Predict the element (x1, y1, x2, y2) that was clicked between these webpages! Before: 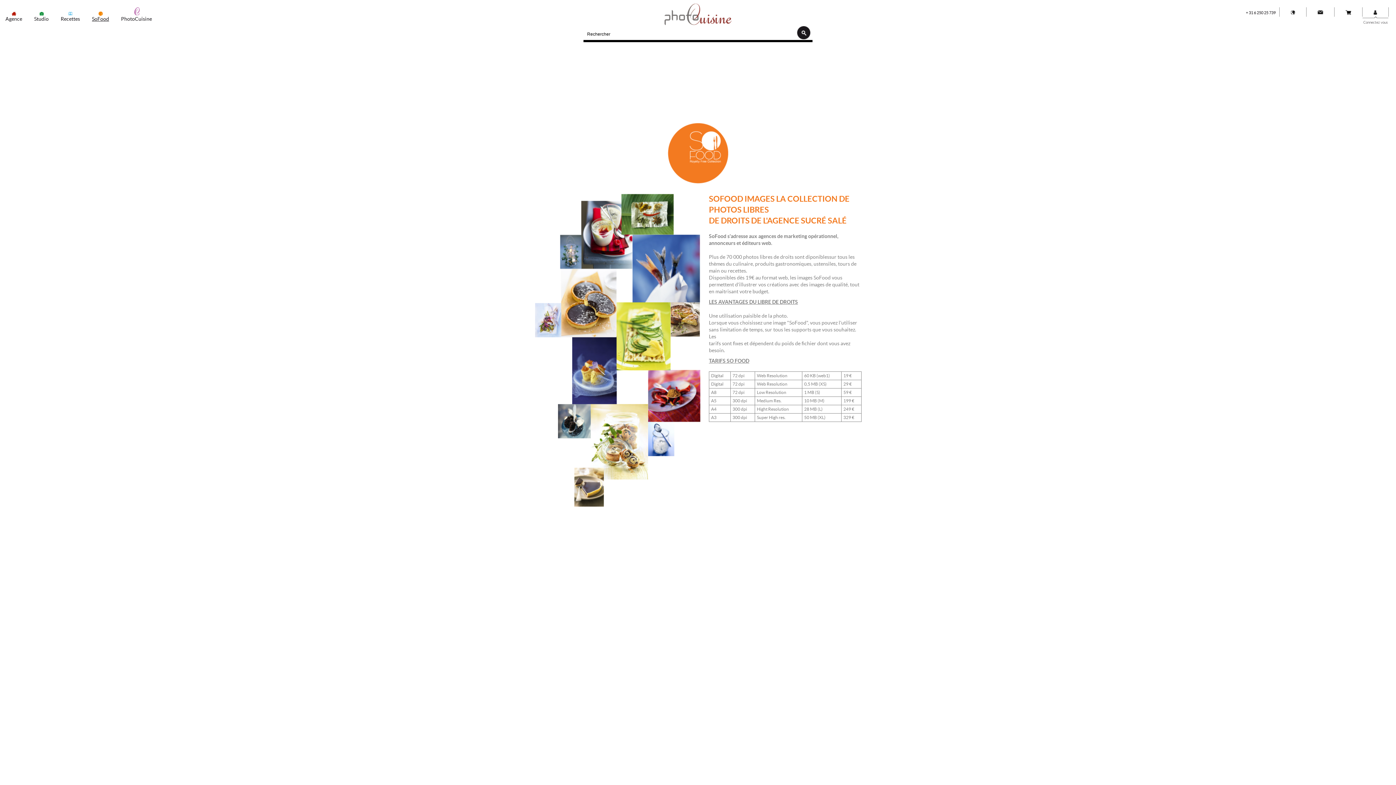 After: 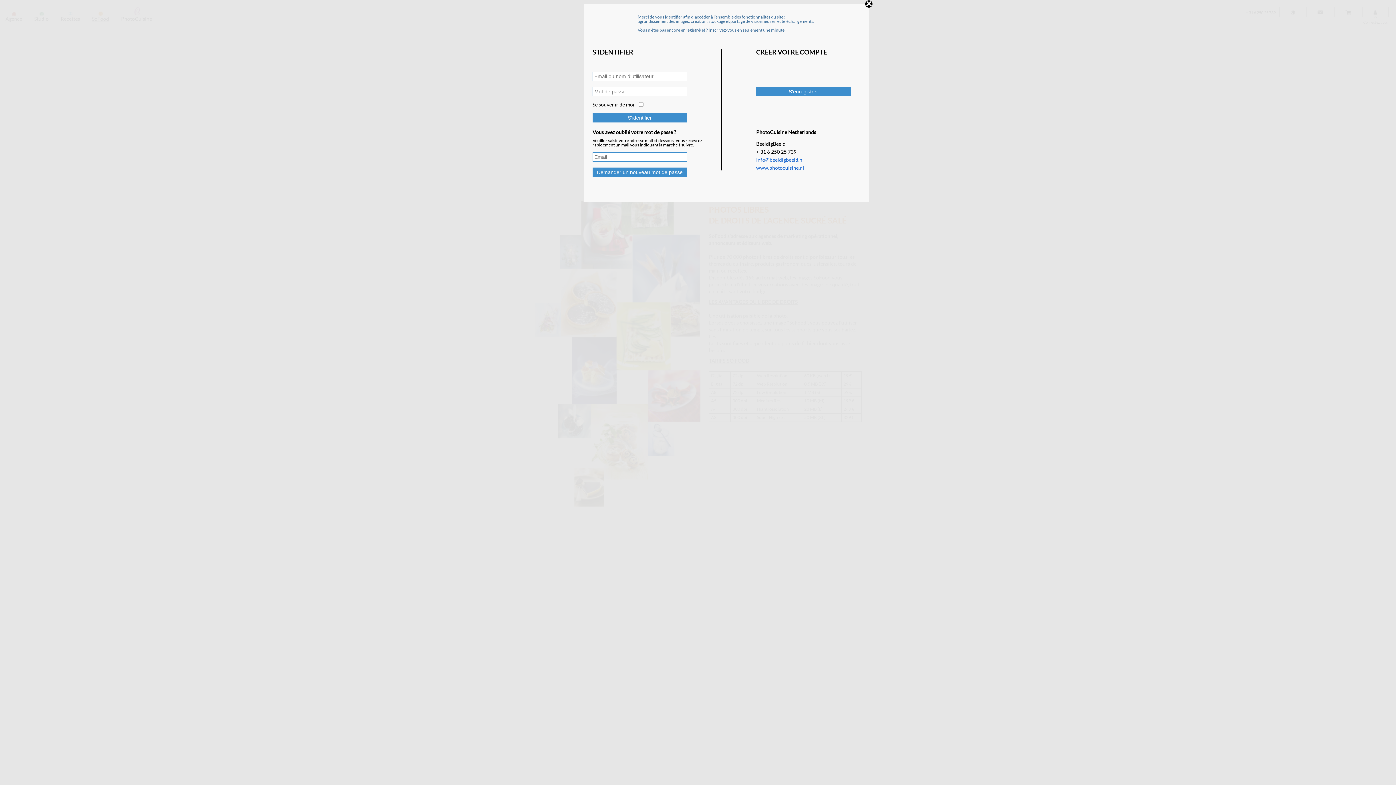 Action: bbox: (1345, 10, 1351, 14)